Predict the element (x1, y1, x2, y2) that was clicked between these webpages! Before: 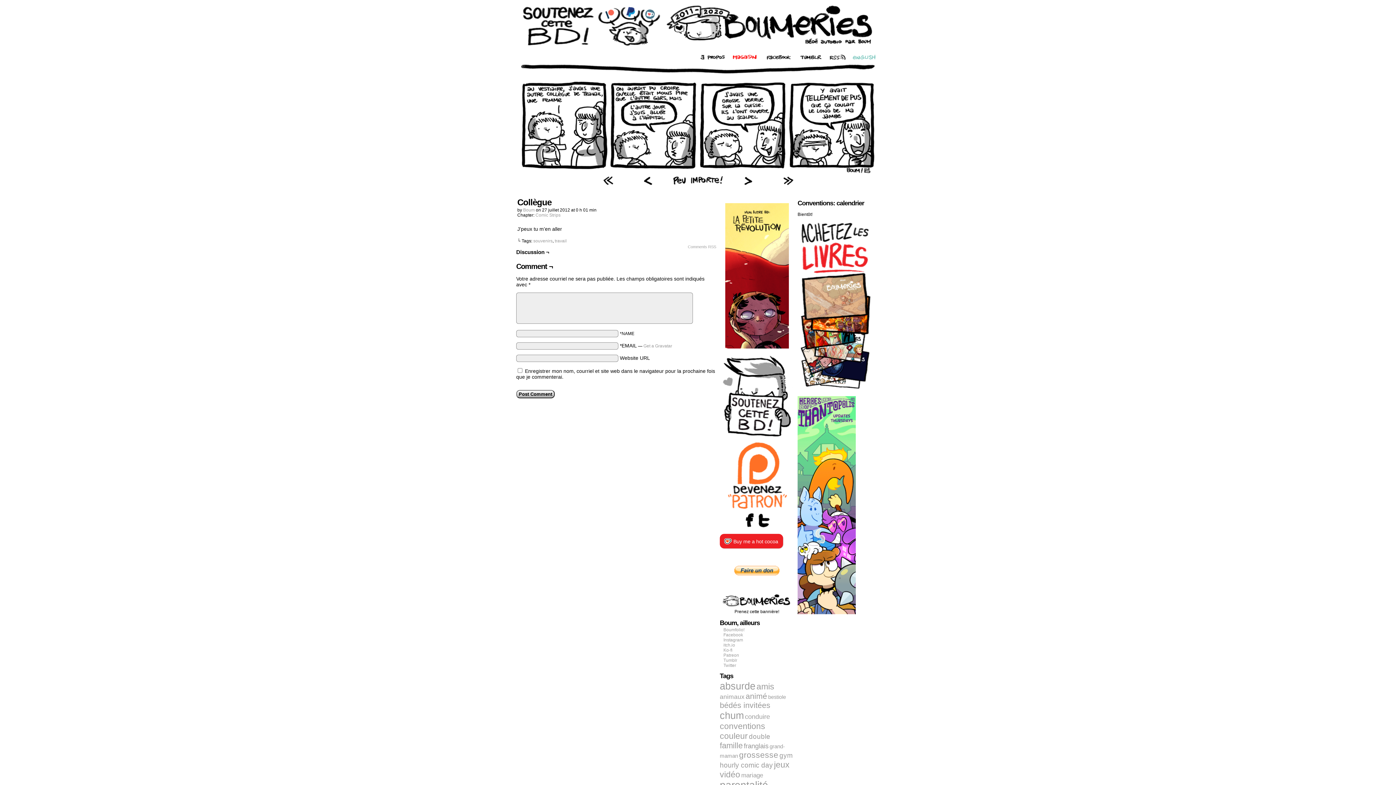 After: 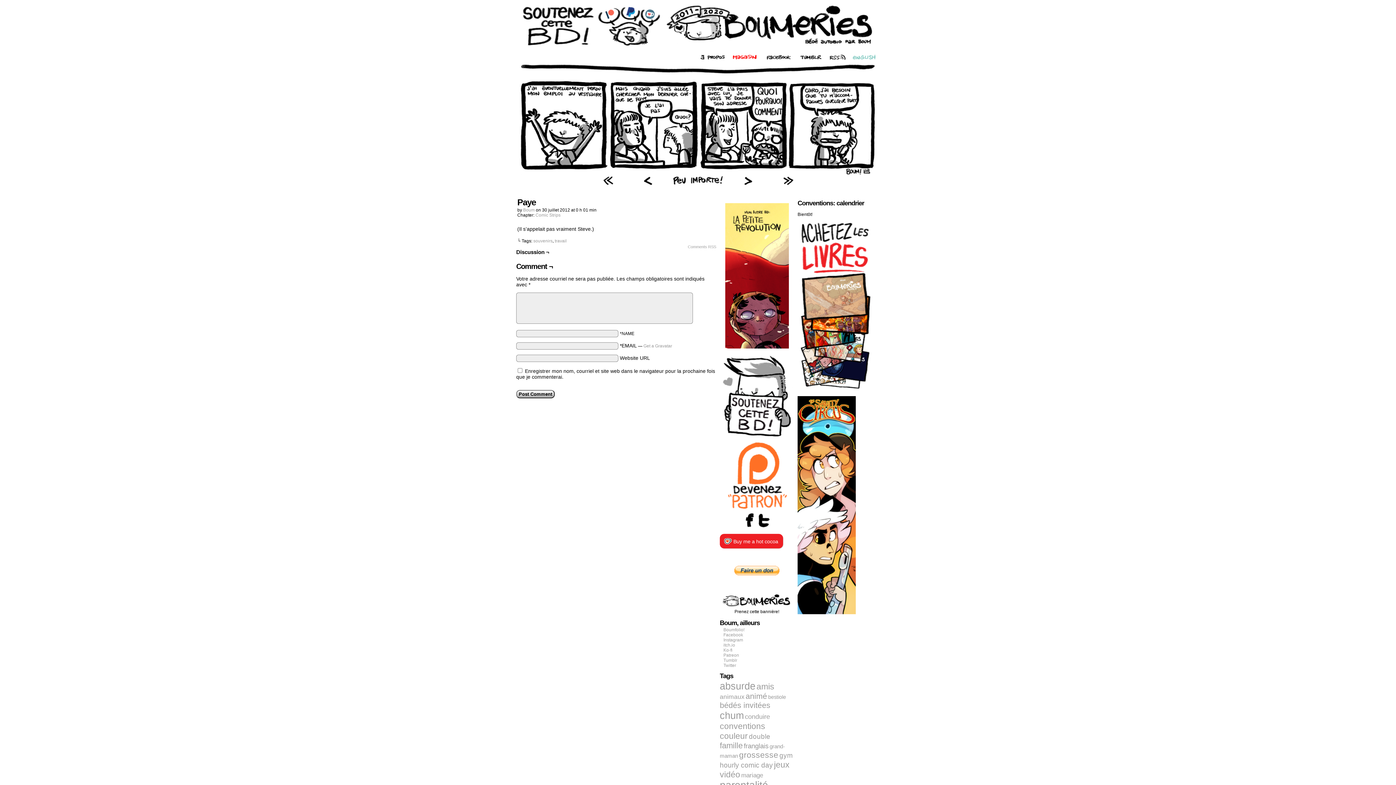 Action: bbox: (730, 176, 766, 192)